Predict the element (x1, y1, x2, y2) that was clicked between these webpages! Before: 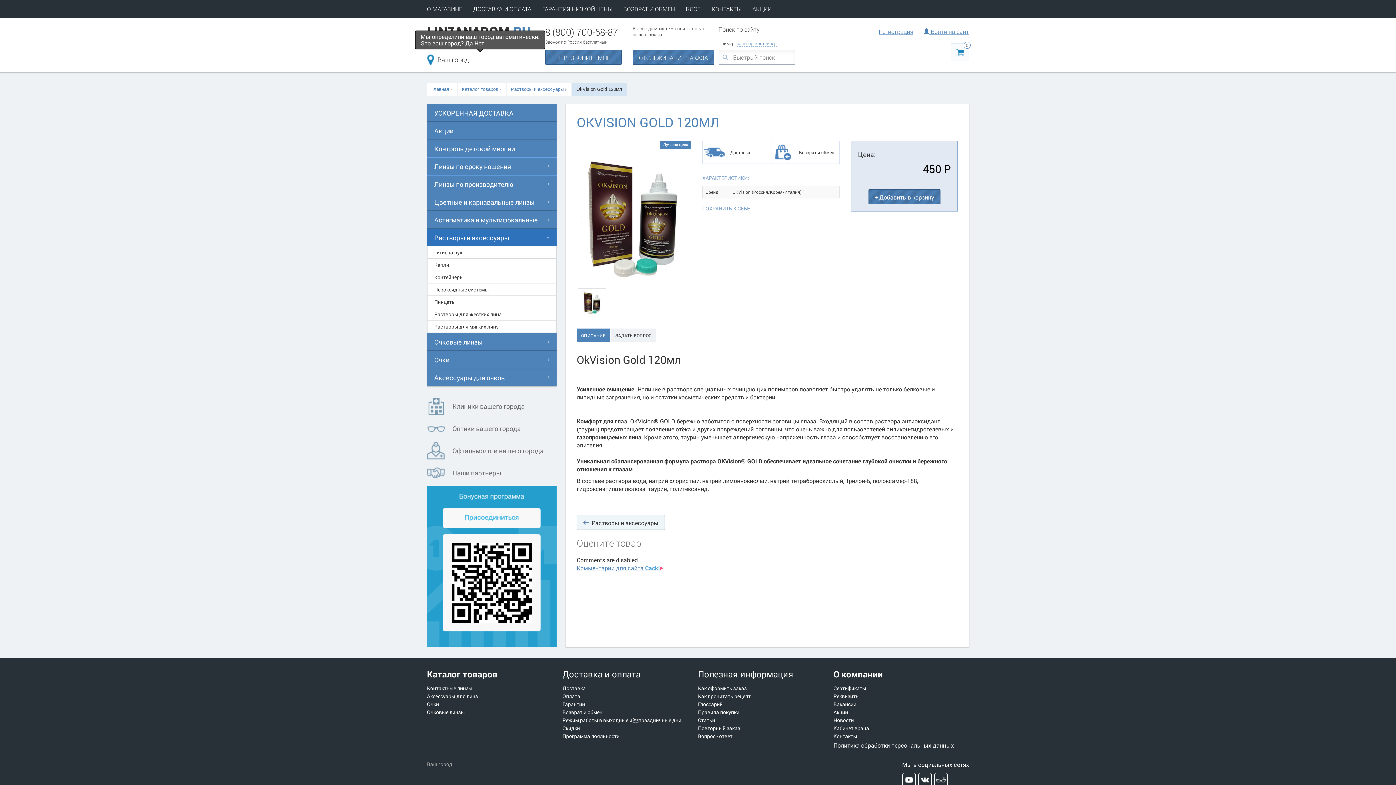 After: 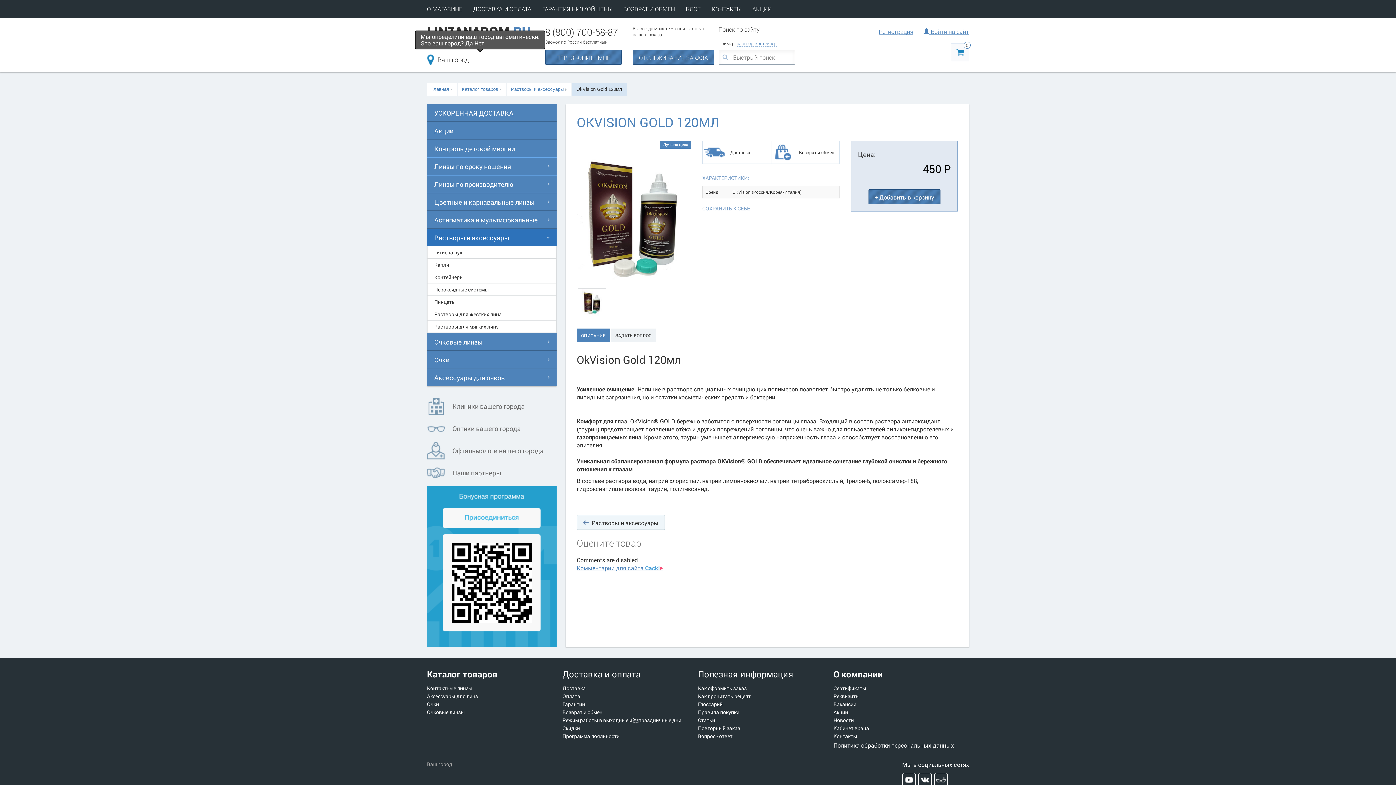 Action: bbox: (545, 25, 618, 38) label: 8 (800) 700-58-87